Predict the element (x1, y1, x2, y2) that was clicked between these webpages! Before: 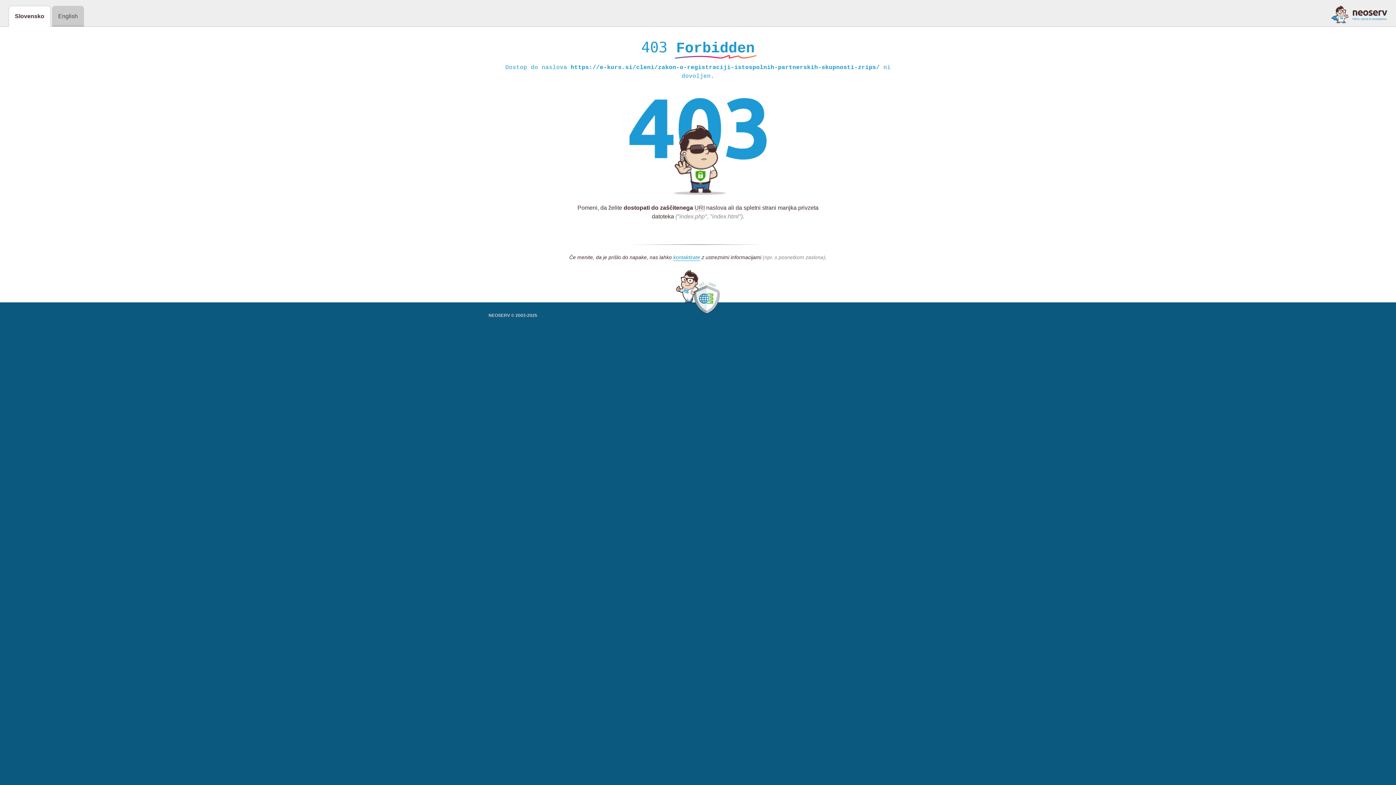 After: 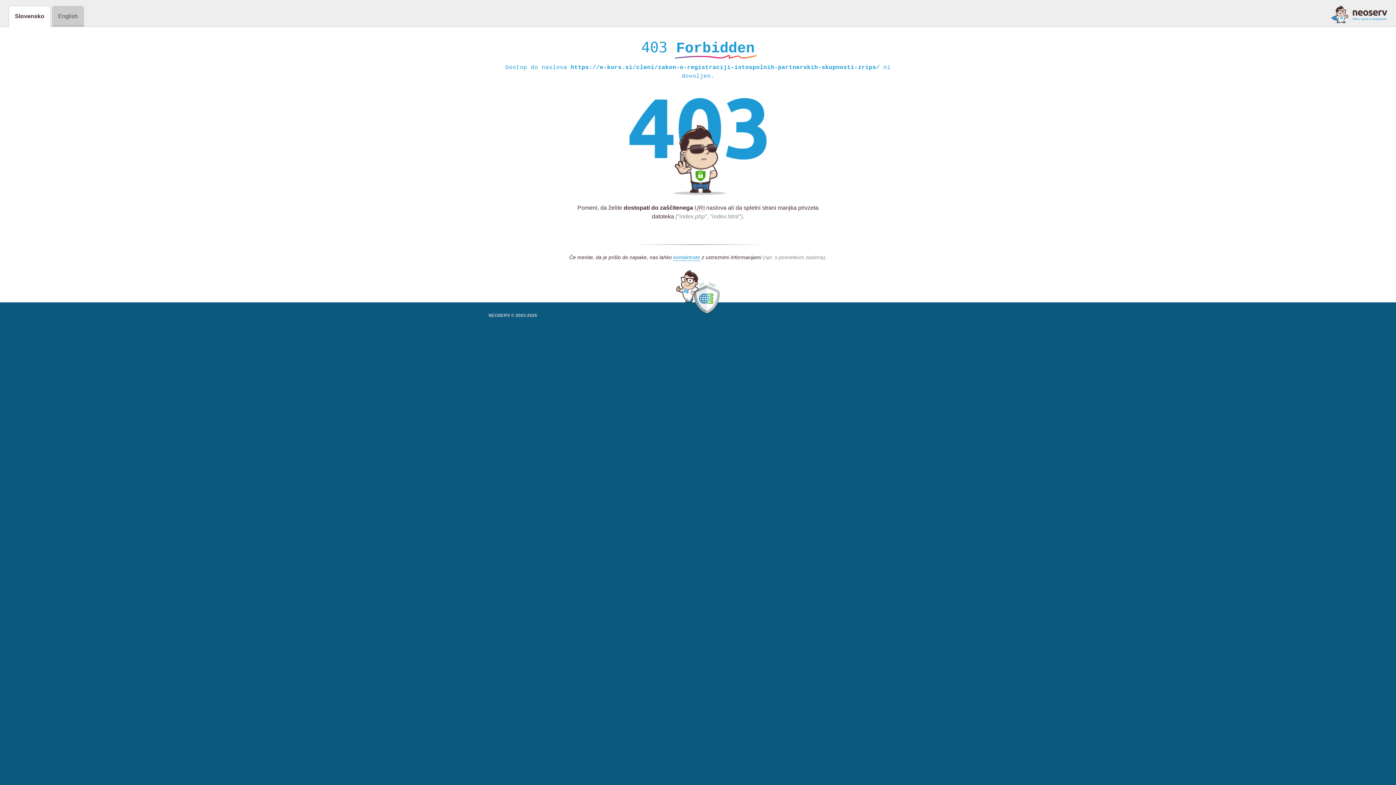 Action: bbox: (1331, 5, 1387, 23)